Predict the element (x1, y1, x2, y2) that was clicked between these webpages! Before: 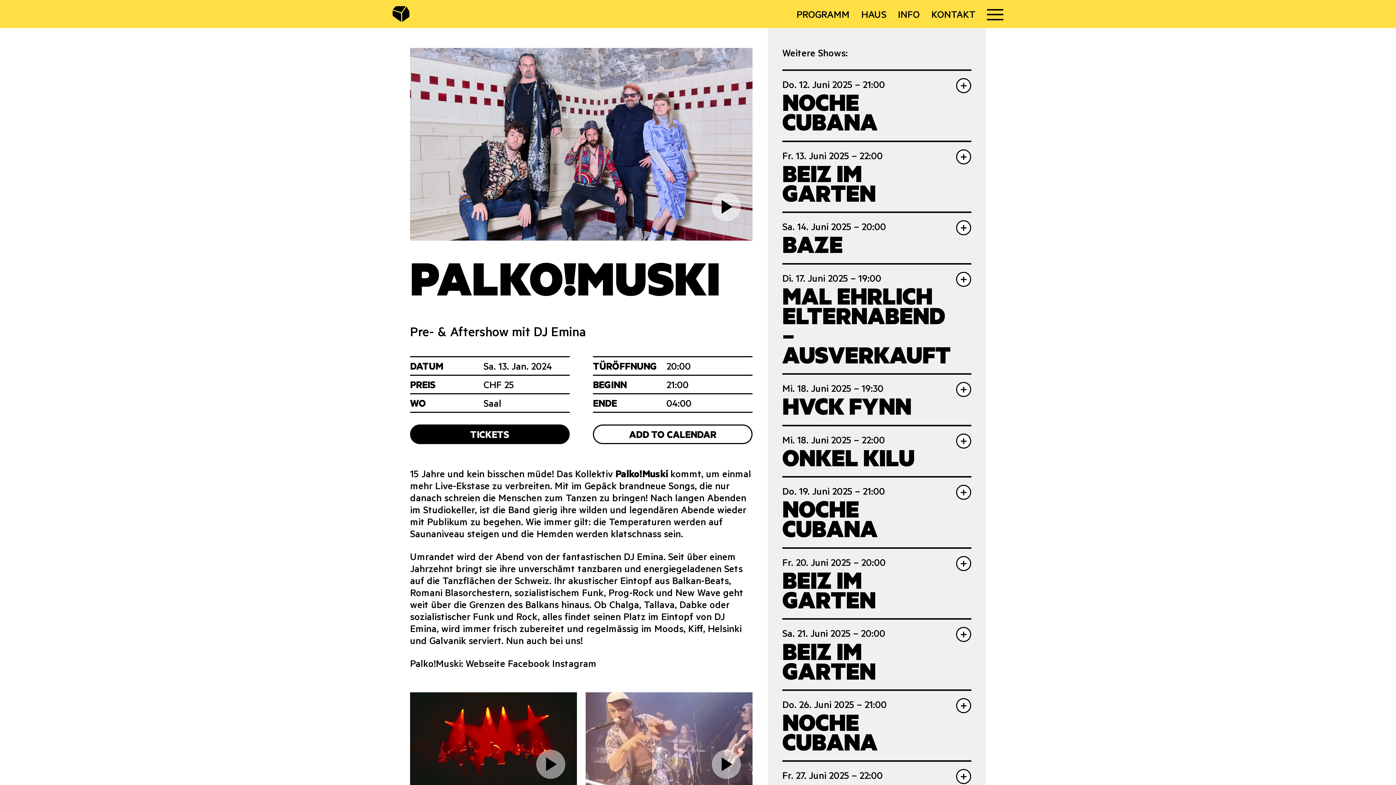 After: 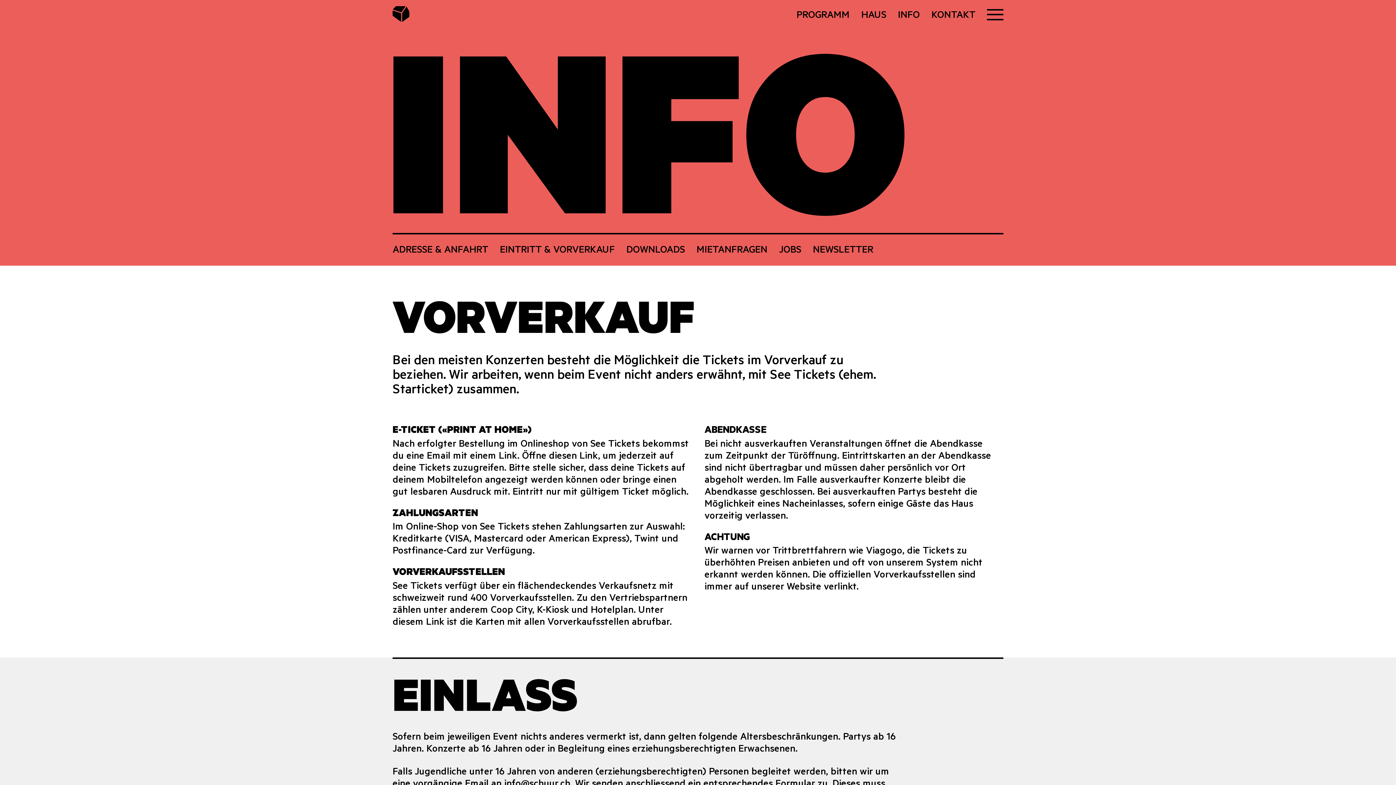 Action: bbox: (898, 7, 920, 20) label: INFO